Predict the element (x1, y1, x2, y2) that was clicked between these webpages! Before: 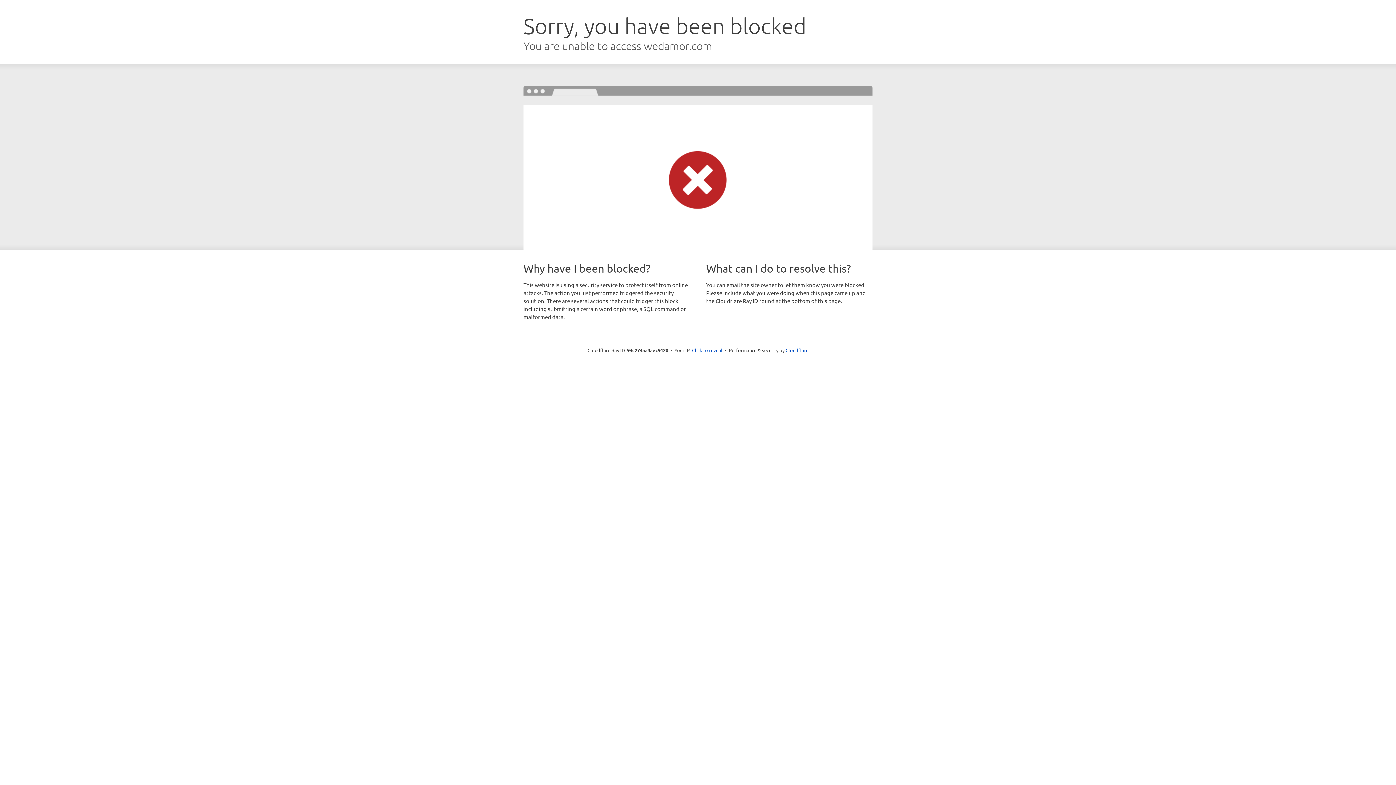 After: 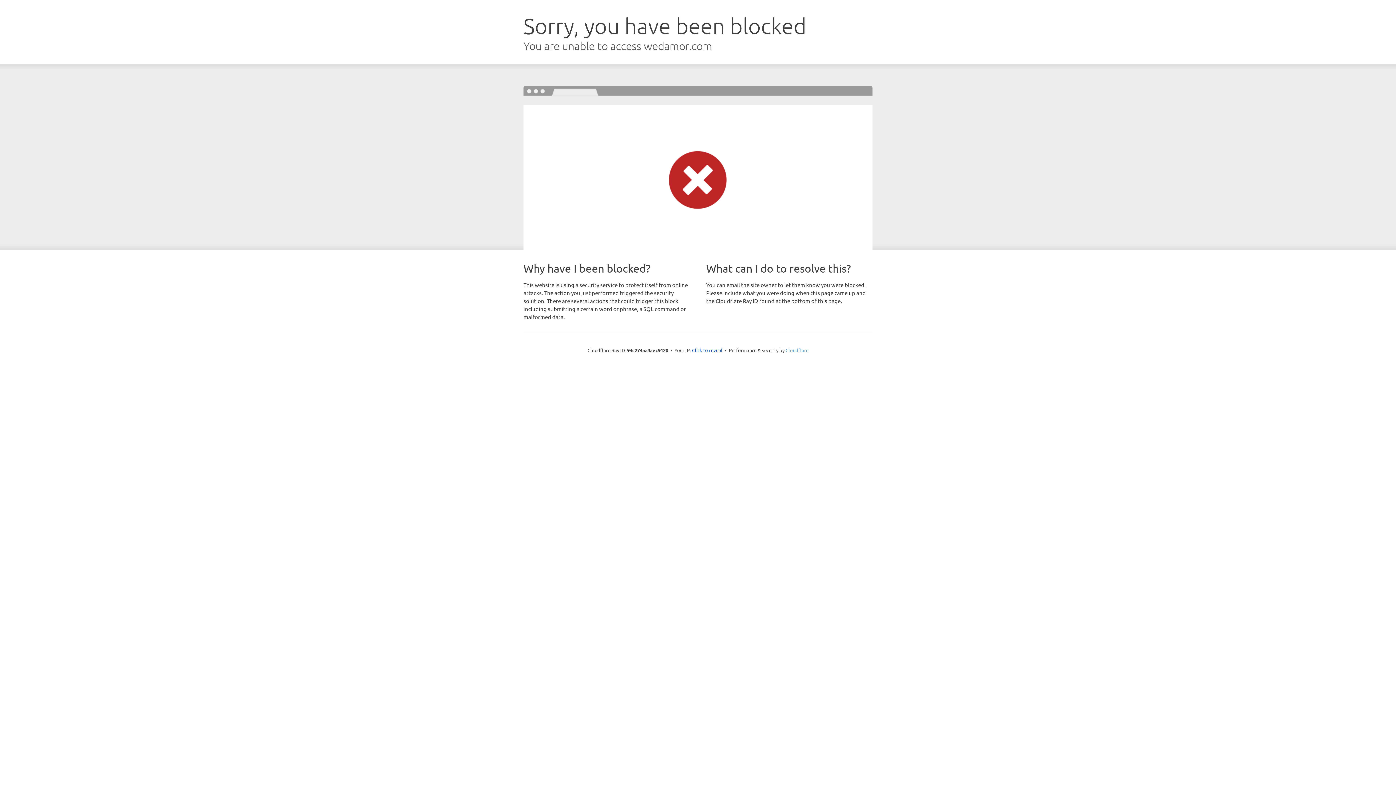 Action: label: Cloudflare bbox: (785, 347, 808, 353)